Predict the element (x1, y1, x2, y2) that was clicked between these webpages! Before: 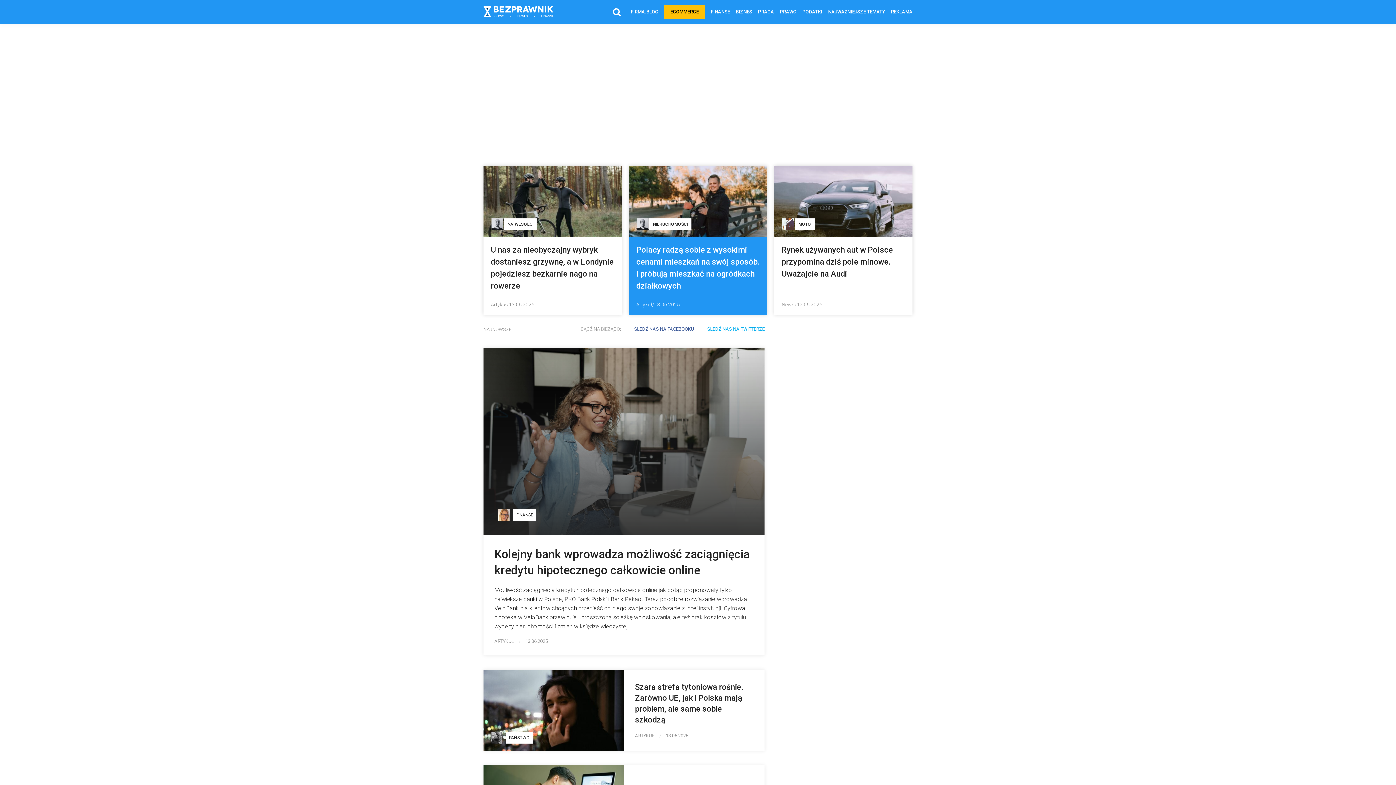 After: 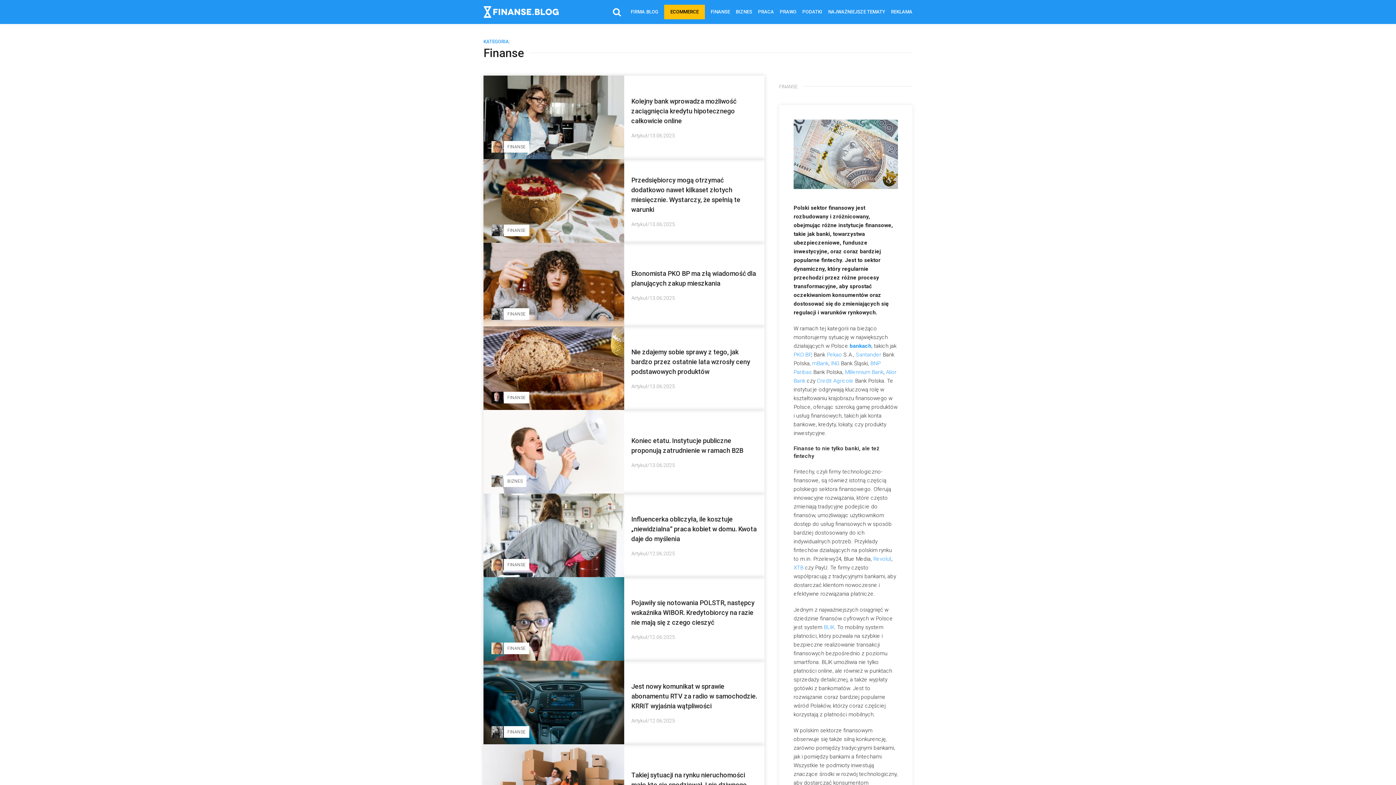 Action: label: FINANSE bbox: (513, 509, 536, 521)